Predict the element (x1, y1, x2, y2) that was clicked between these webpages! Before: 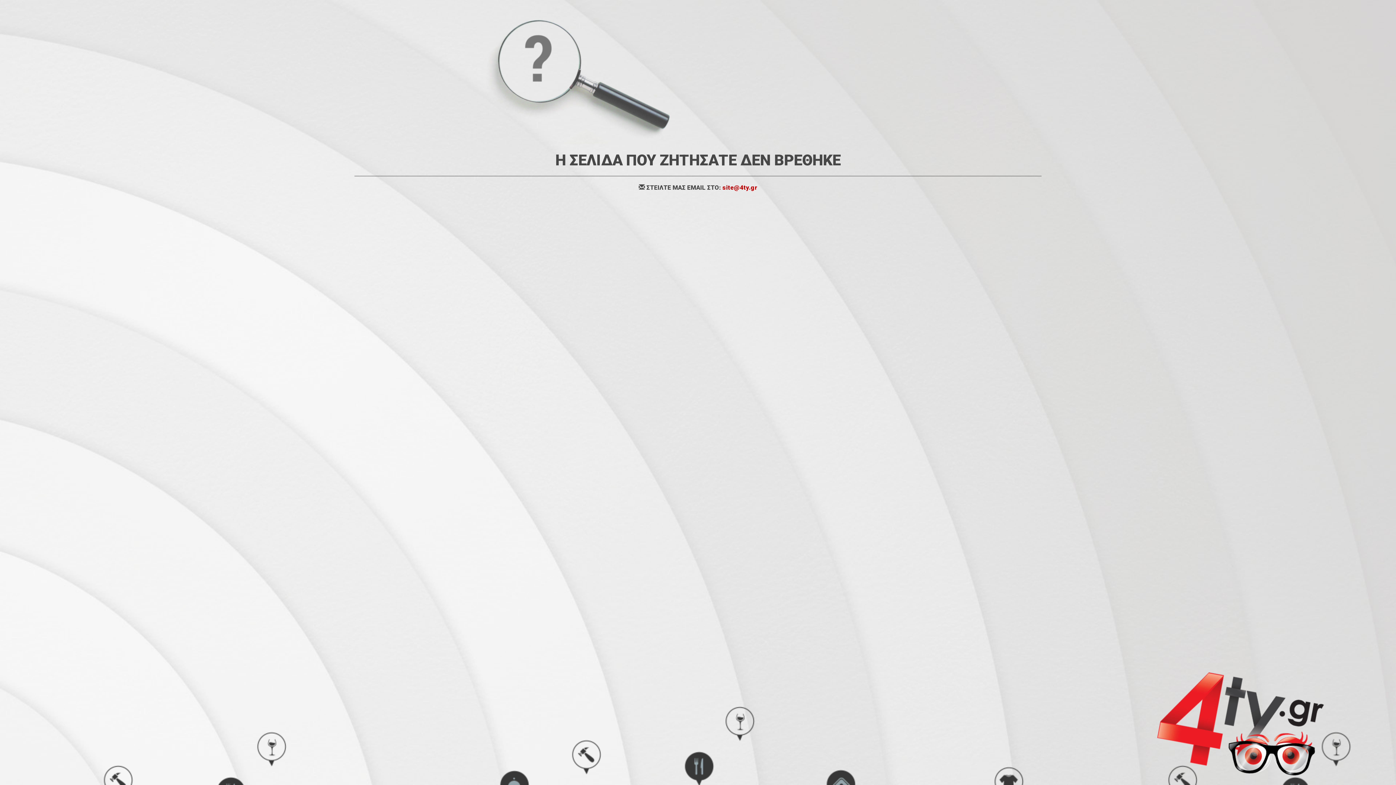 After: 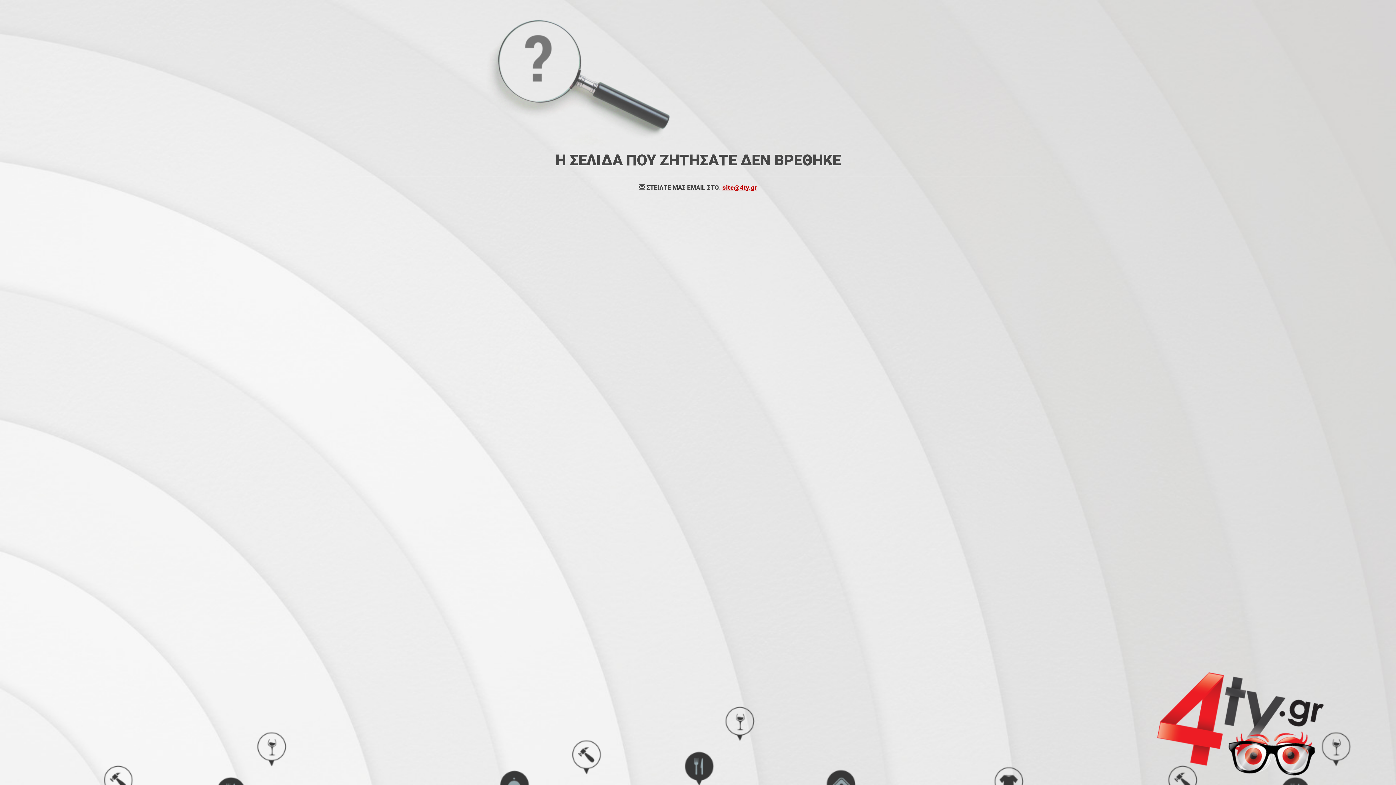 Action: bbox: (722, 184, 757, 191) label: site@4ty.gr